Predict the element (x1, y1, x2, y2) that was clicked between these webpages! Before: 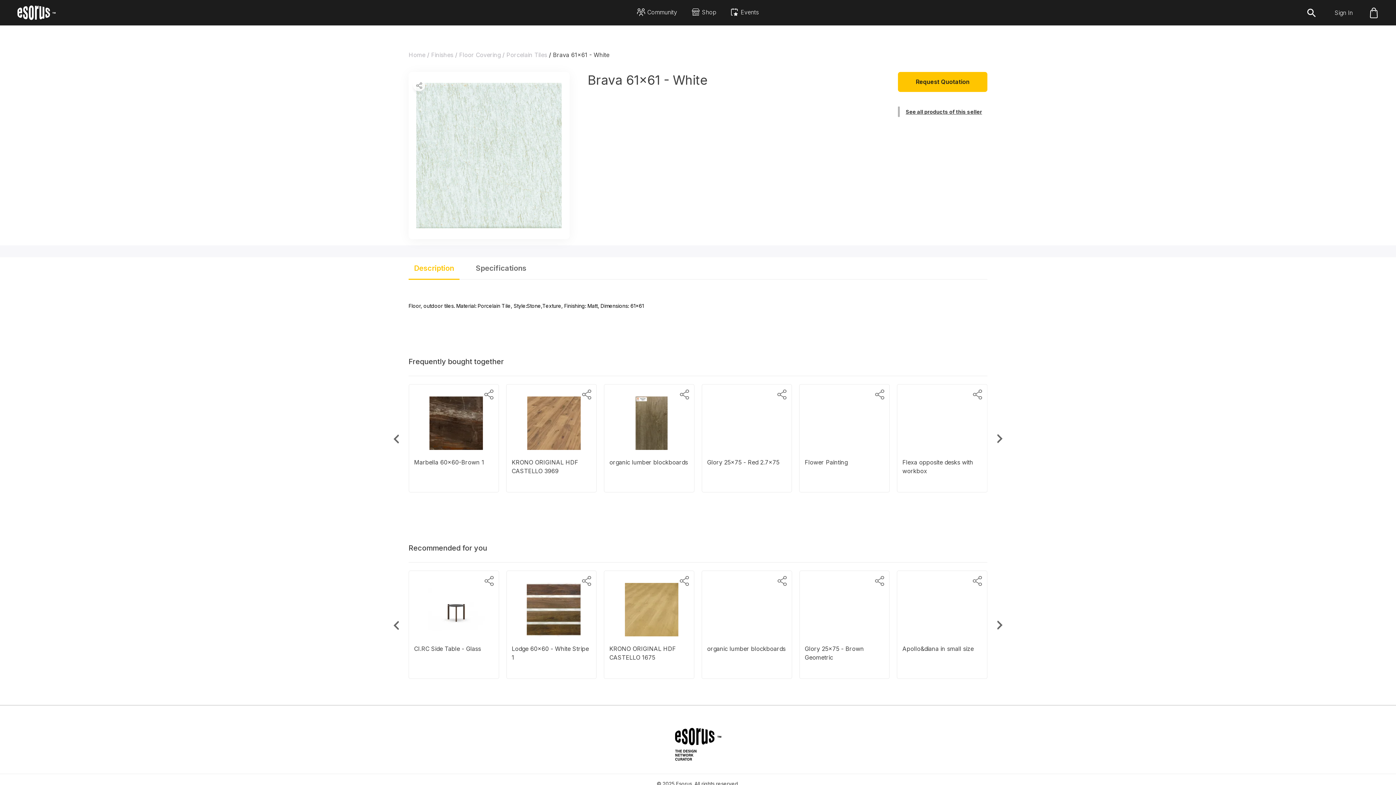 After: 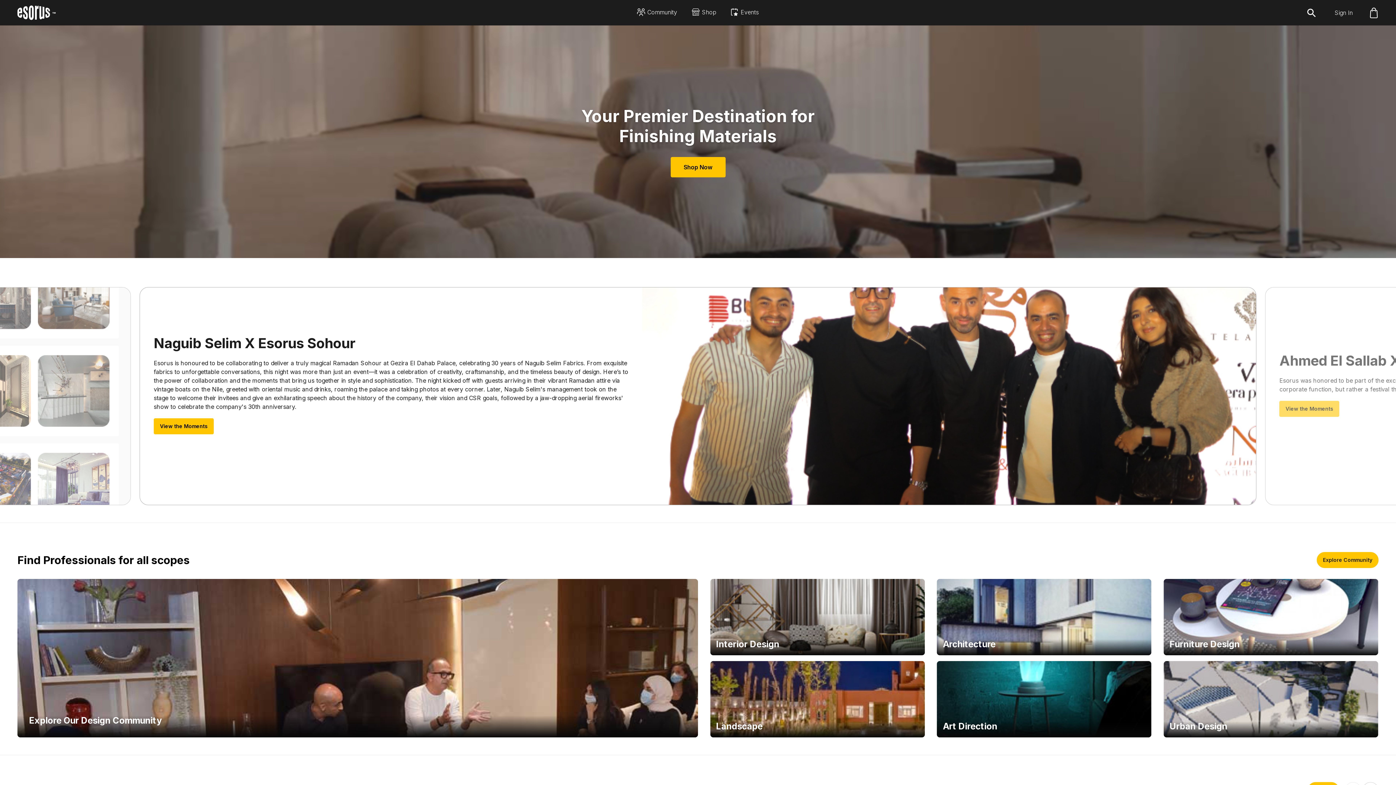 Action: label: Home bbox: (408, 50, 425, 59)